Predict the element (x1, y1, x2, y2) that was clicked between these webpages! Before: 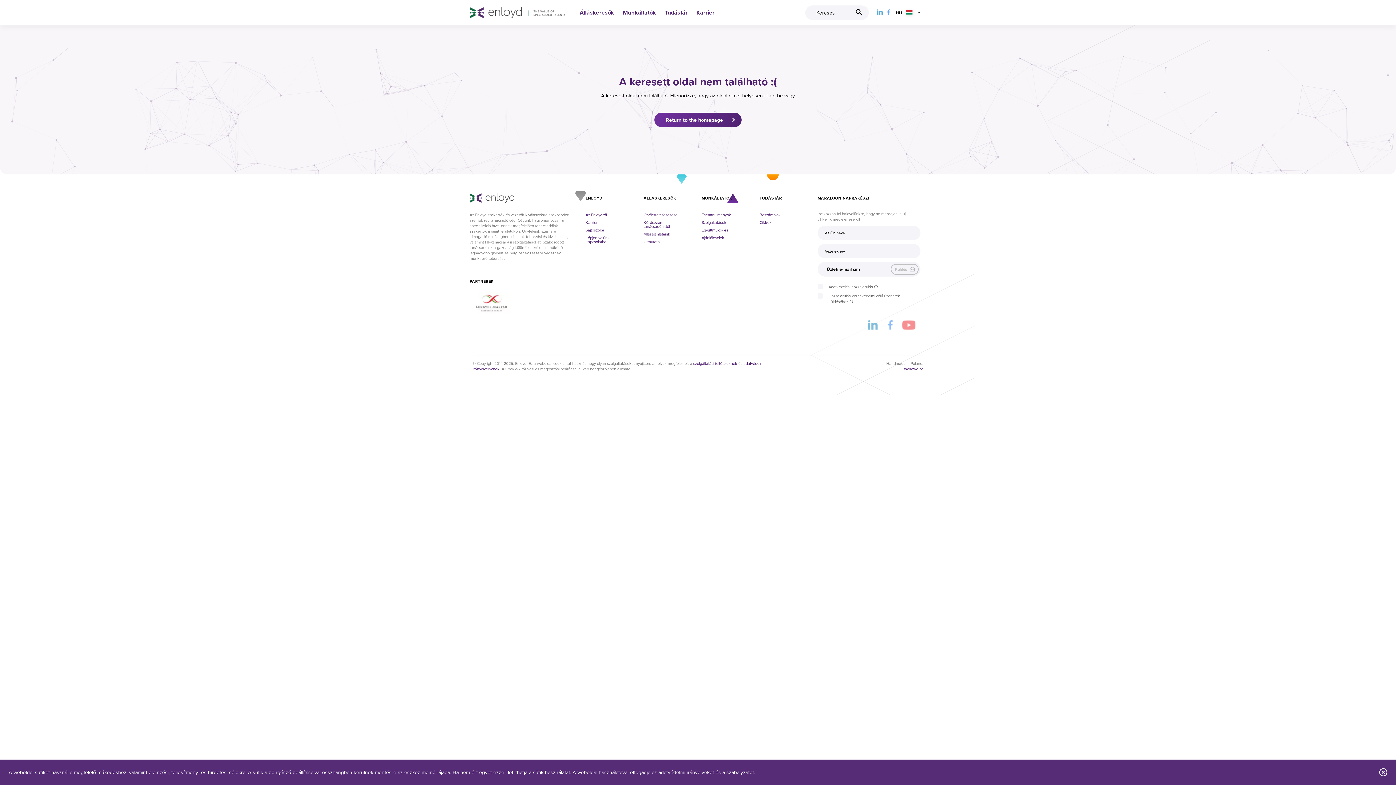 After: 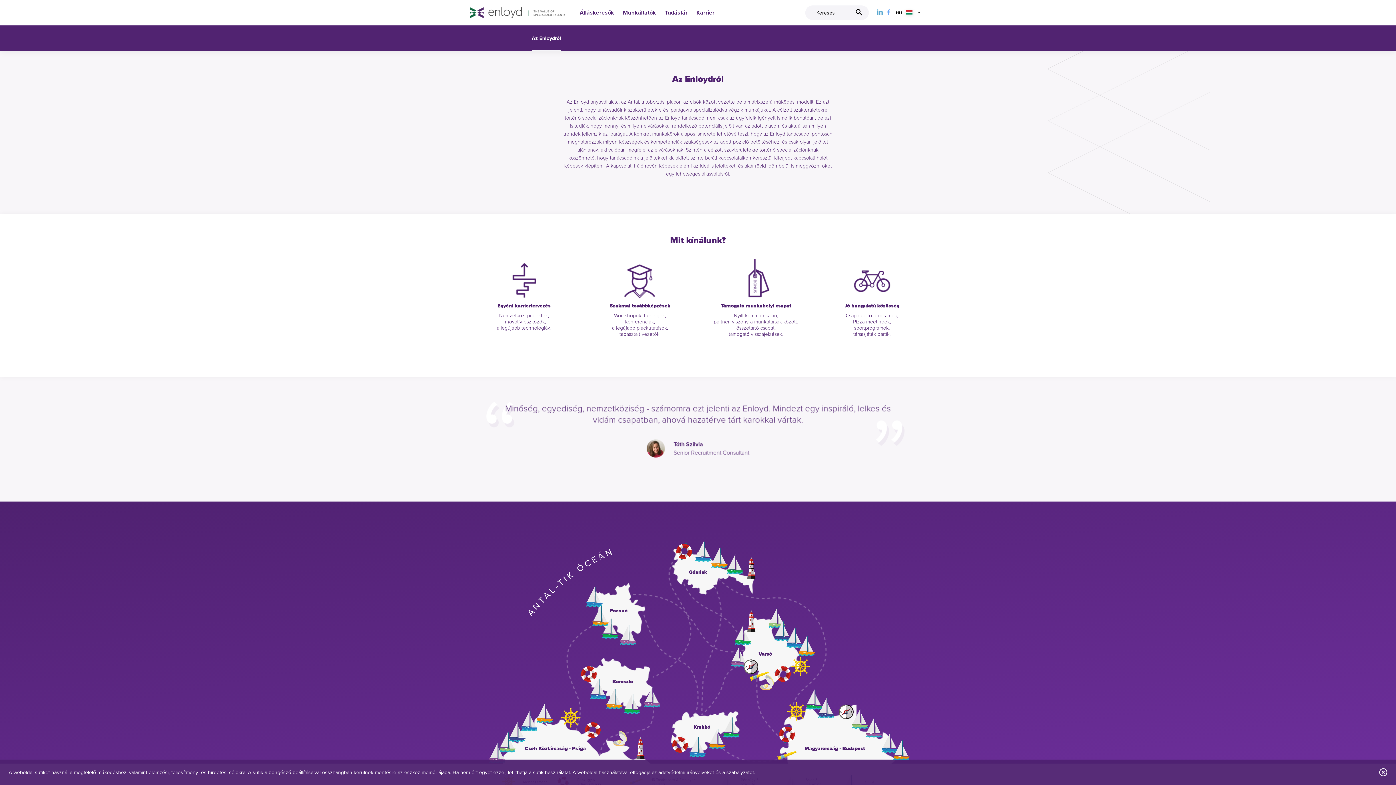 Action: bbox: (585, 218, 630, 226) label: Karrier